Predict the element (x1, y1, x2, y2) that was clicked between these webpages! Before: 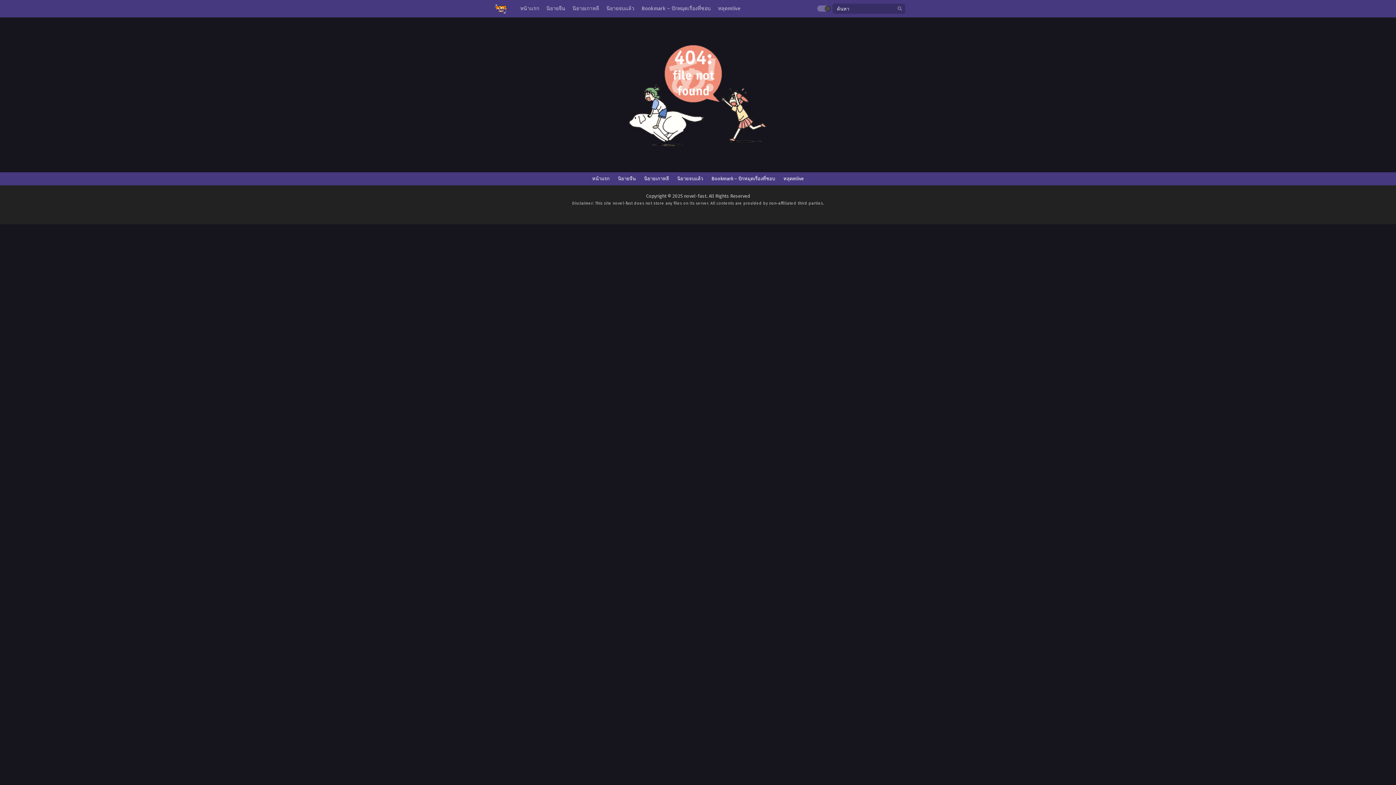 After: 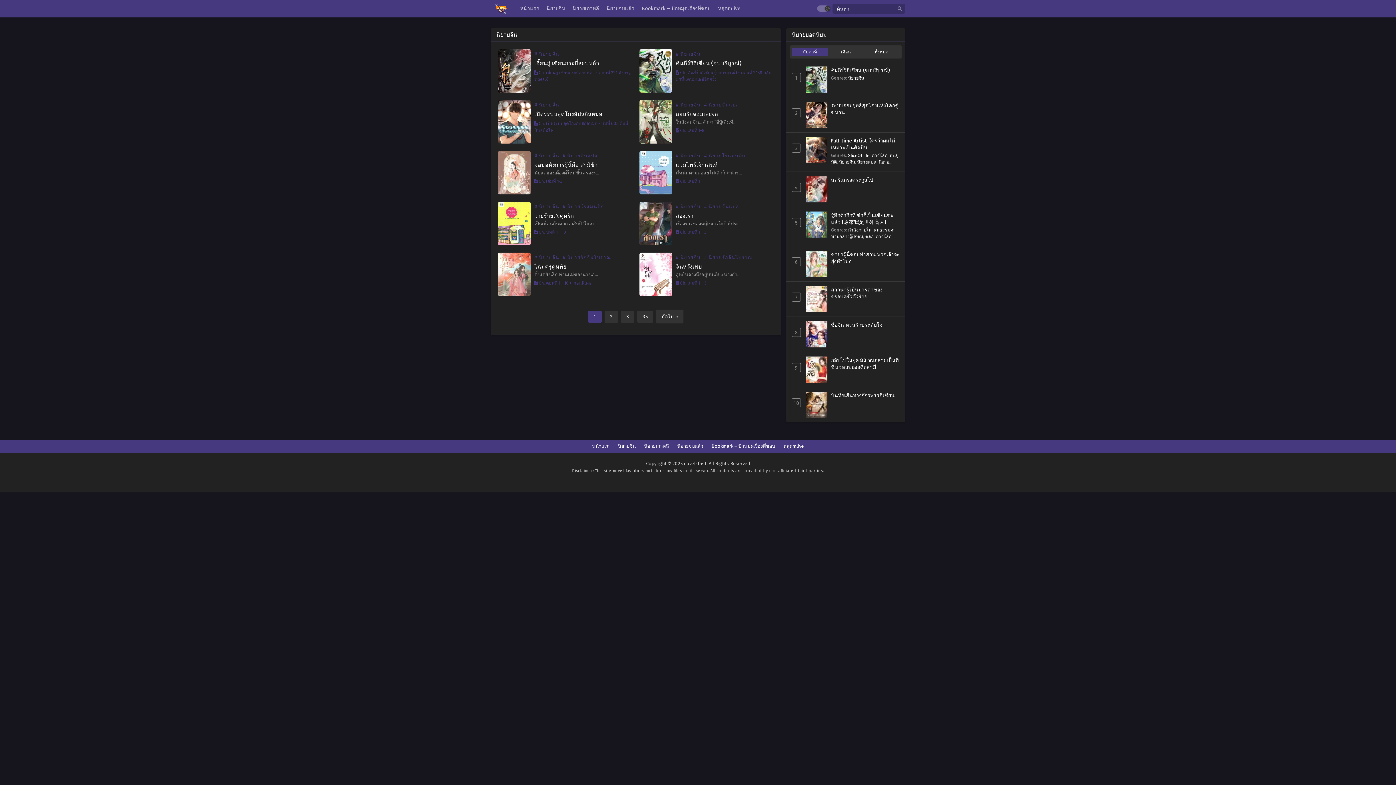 Action: label: นิยายจีน bbox: (618, 176, 636, 181)